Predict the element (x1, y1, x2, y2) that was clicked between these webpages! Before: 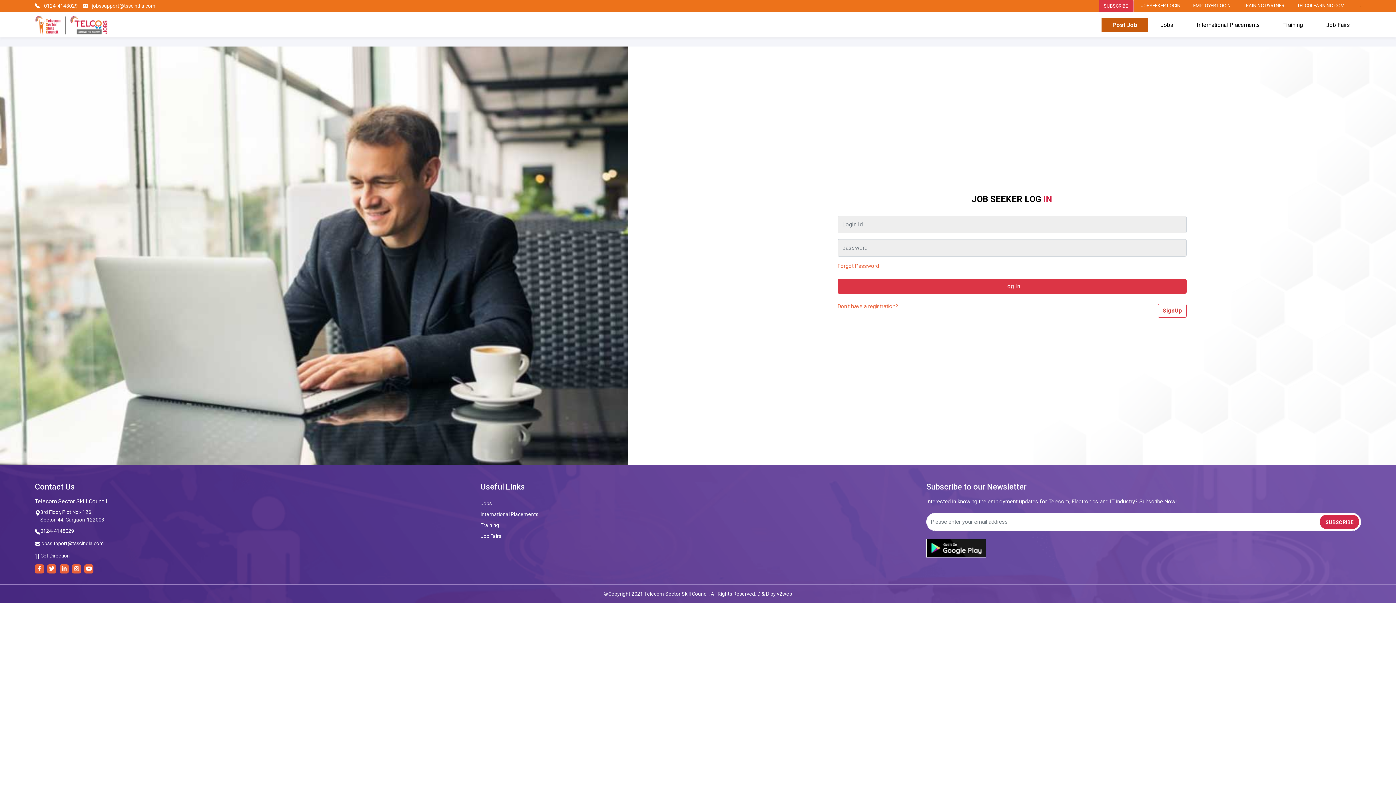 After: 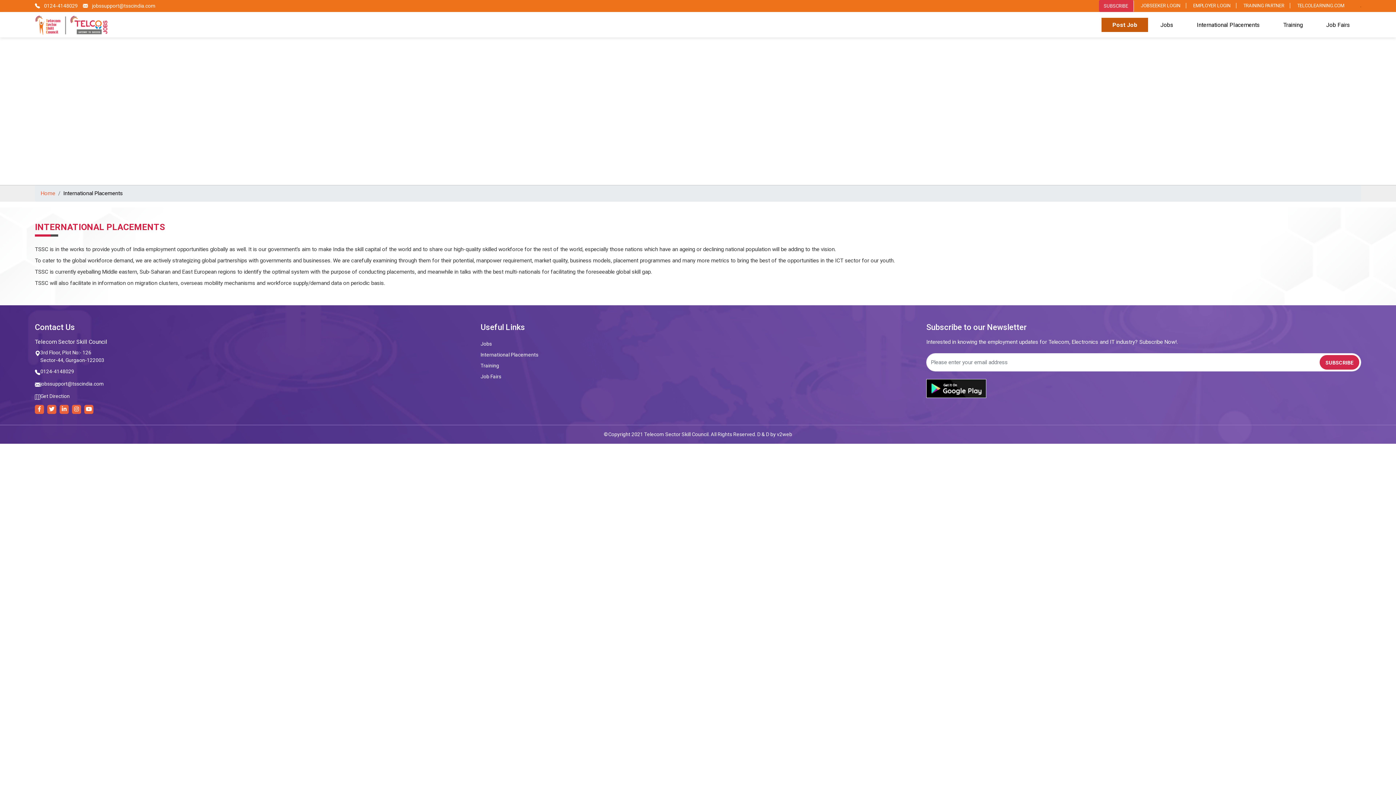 Action: bbox: (1186, 17, 1271, 31) label: International Placements